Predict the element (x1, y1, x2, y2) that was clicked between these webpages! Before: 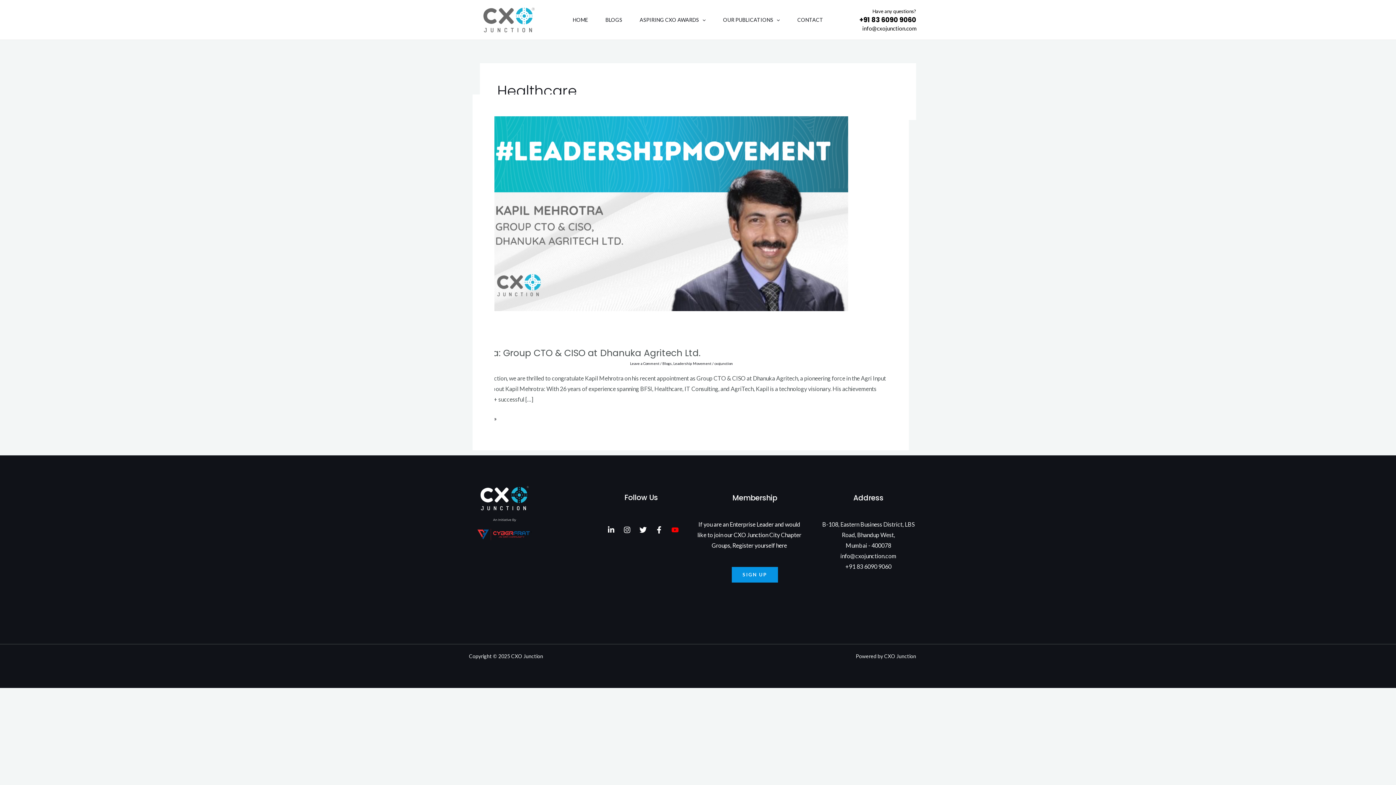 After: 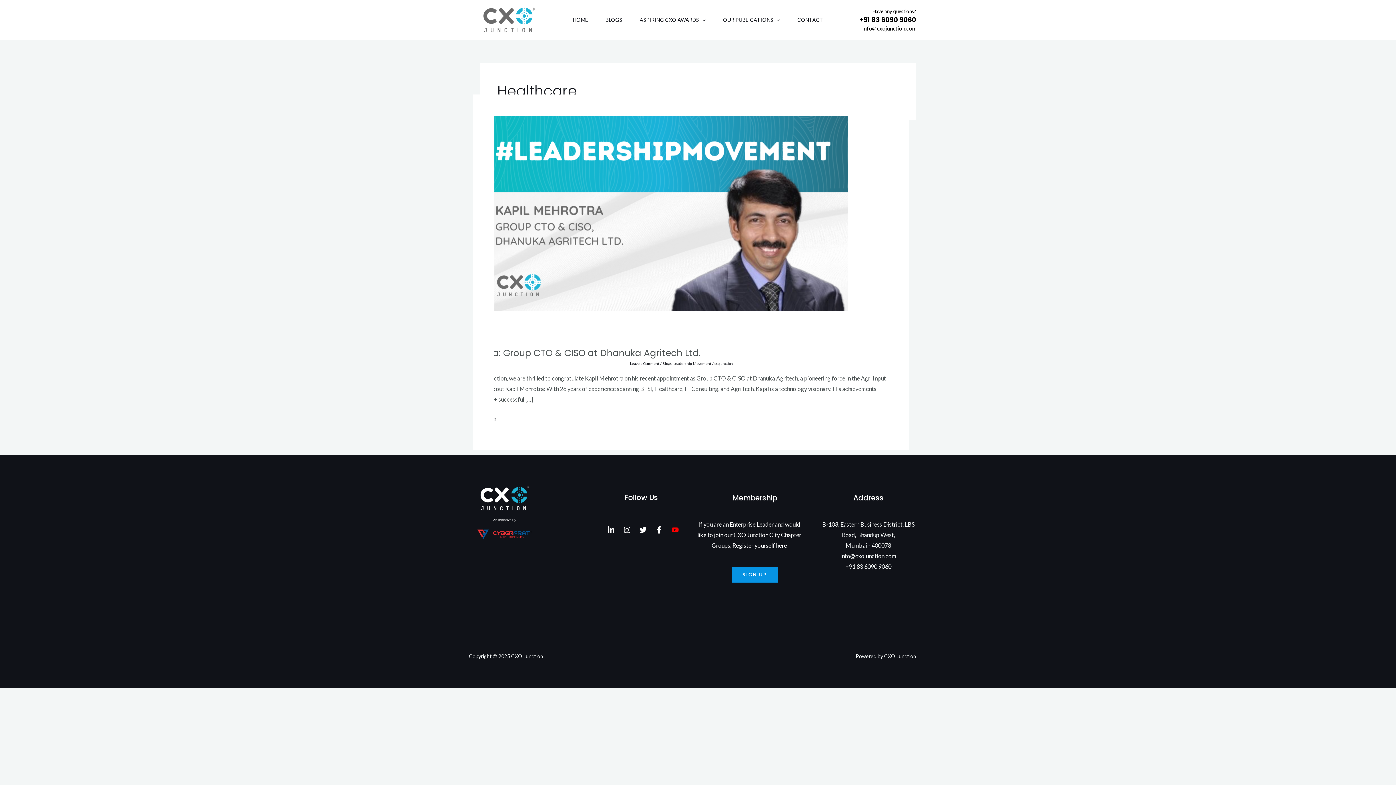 Action: label: YouTube bbox: (671, 526, 678, 533)